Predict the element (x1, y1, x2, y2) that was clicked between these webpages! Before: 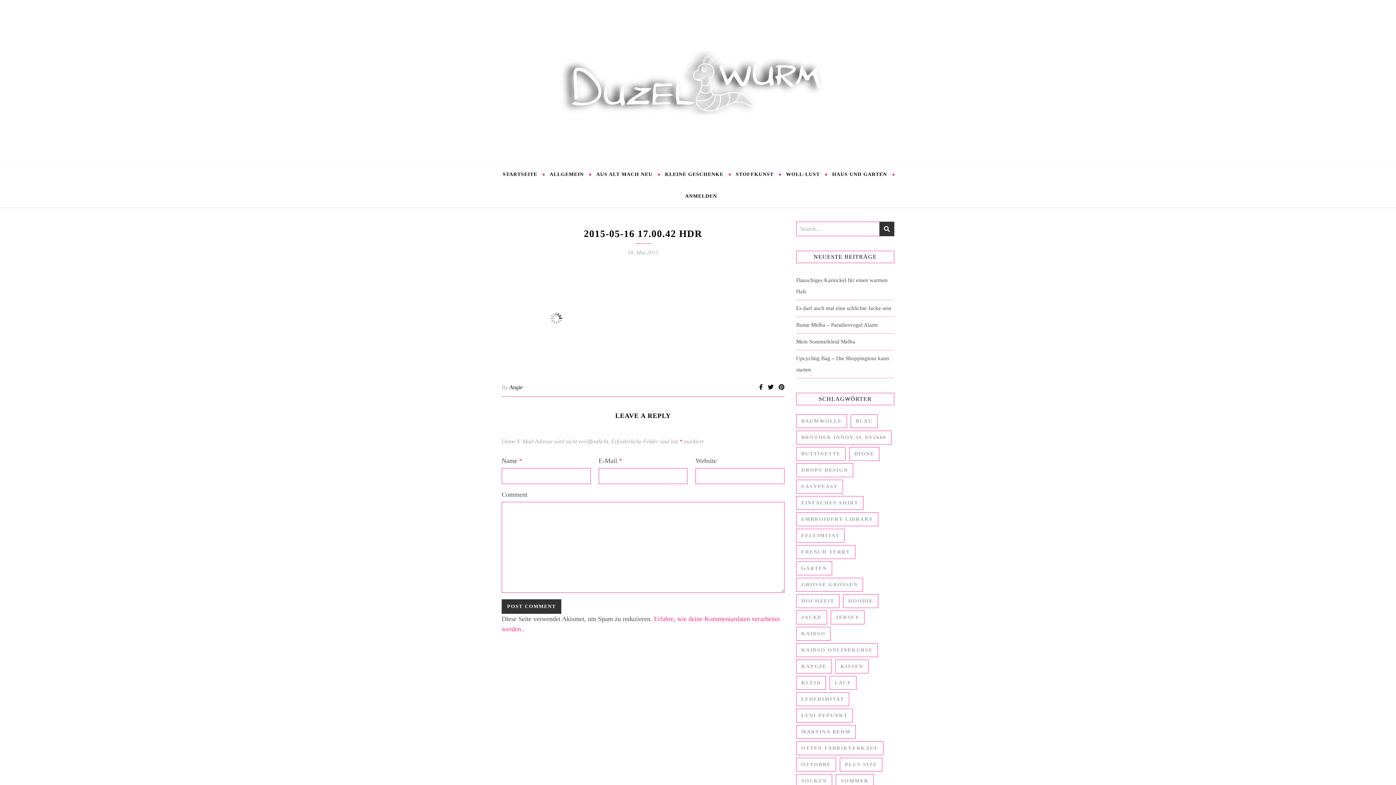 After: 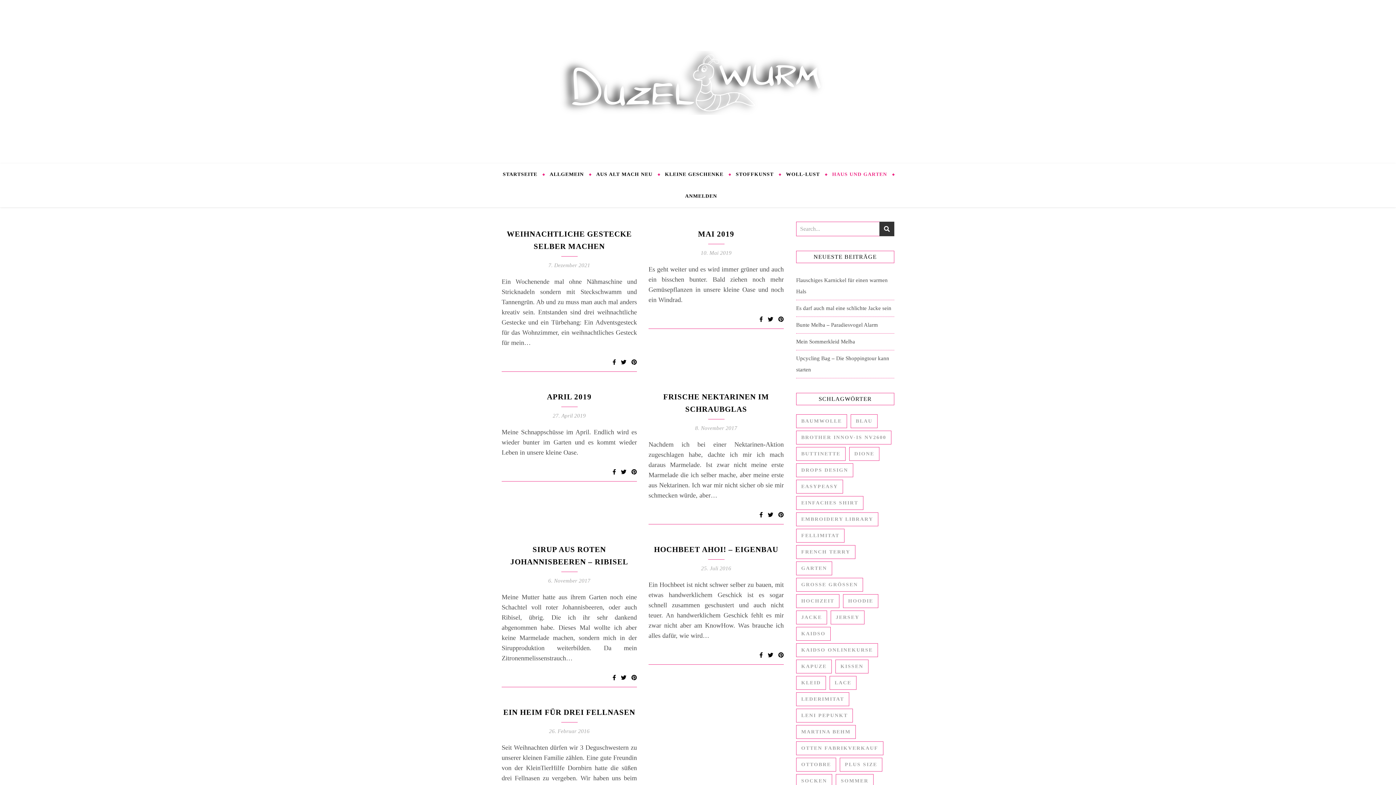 Action: bbox: (826, 163, 893, 185) label: HAUS UND GARTEN